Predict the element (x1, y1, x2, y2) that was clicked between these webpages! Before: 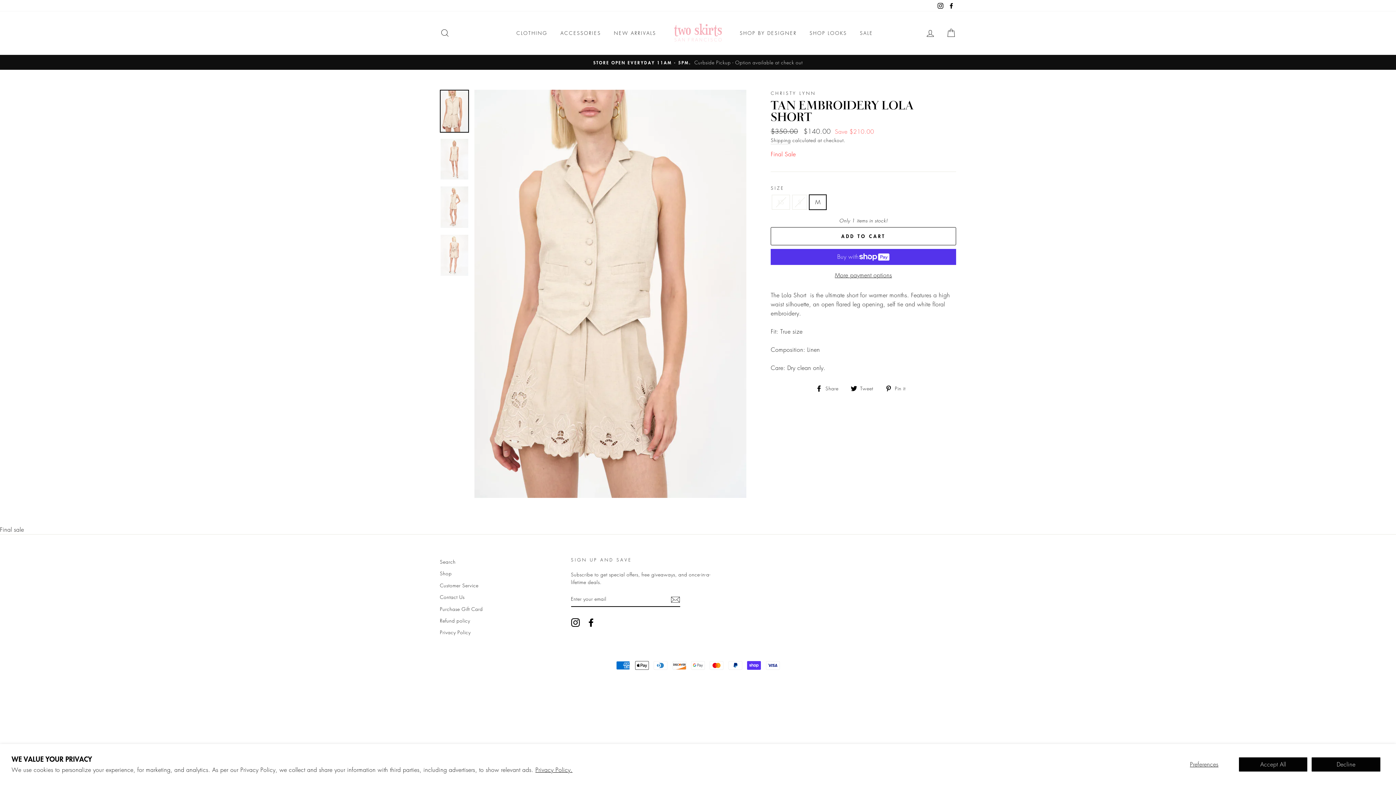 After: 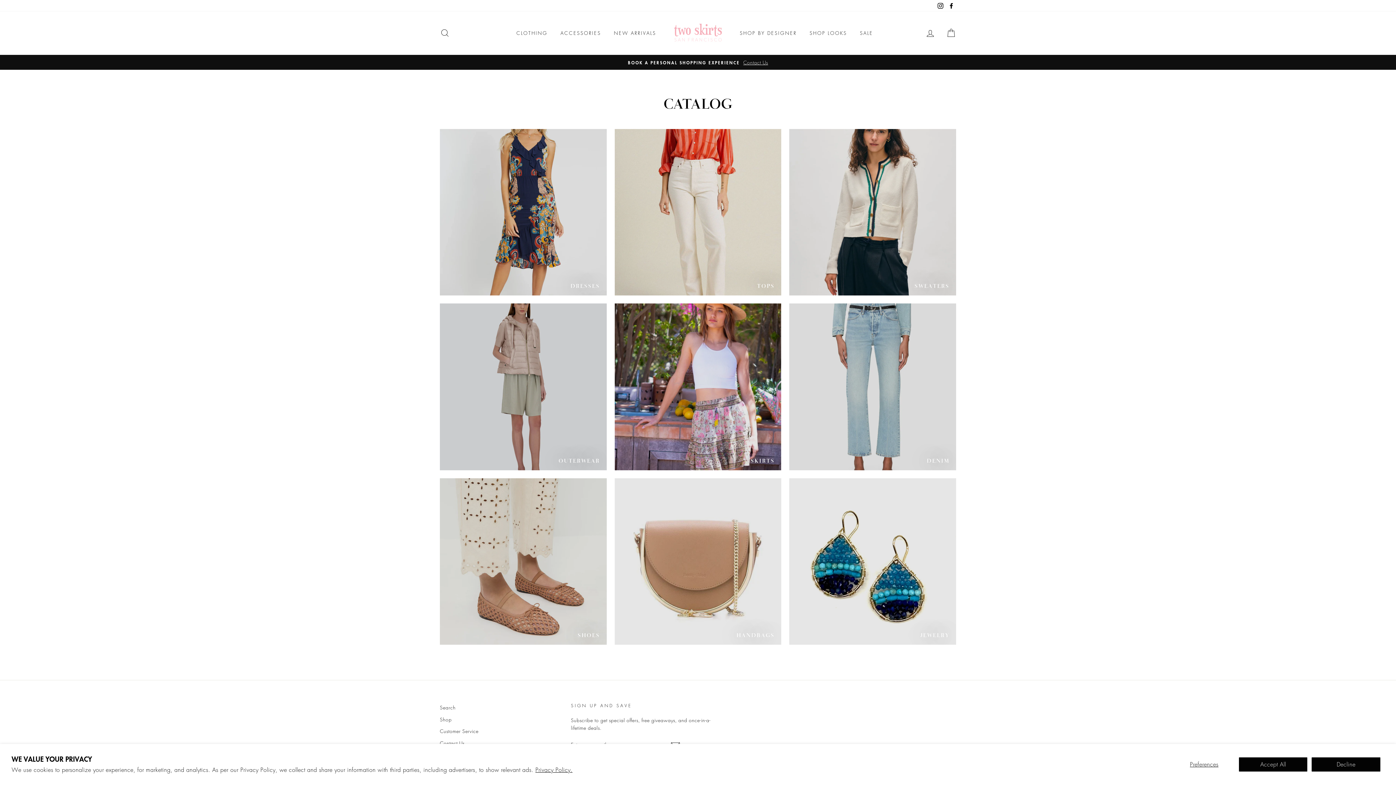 Action: bbox: (440, 568, 451, 579) label: Shop